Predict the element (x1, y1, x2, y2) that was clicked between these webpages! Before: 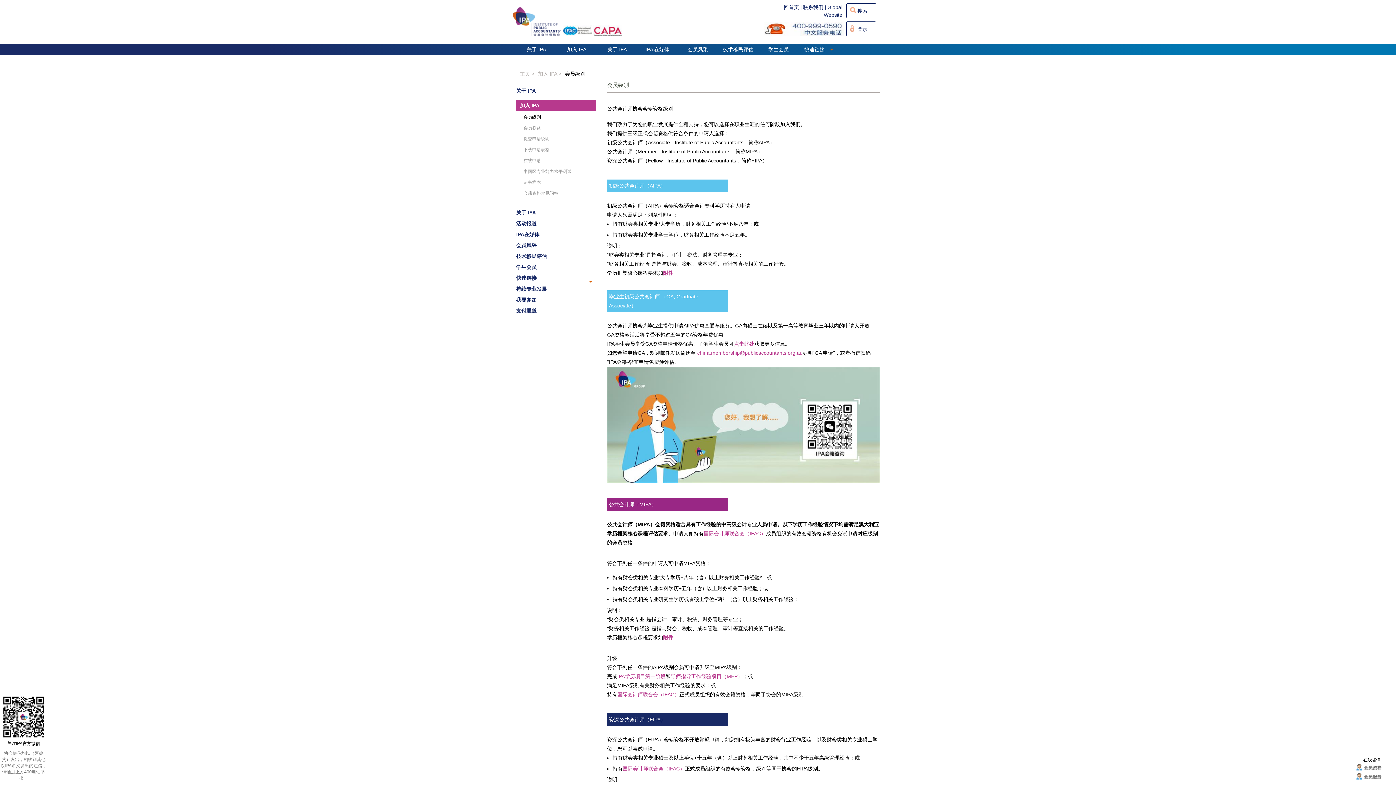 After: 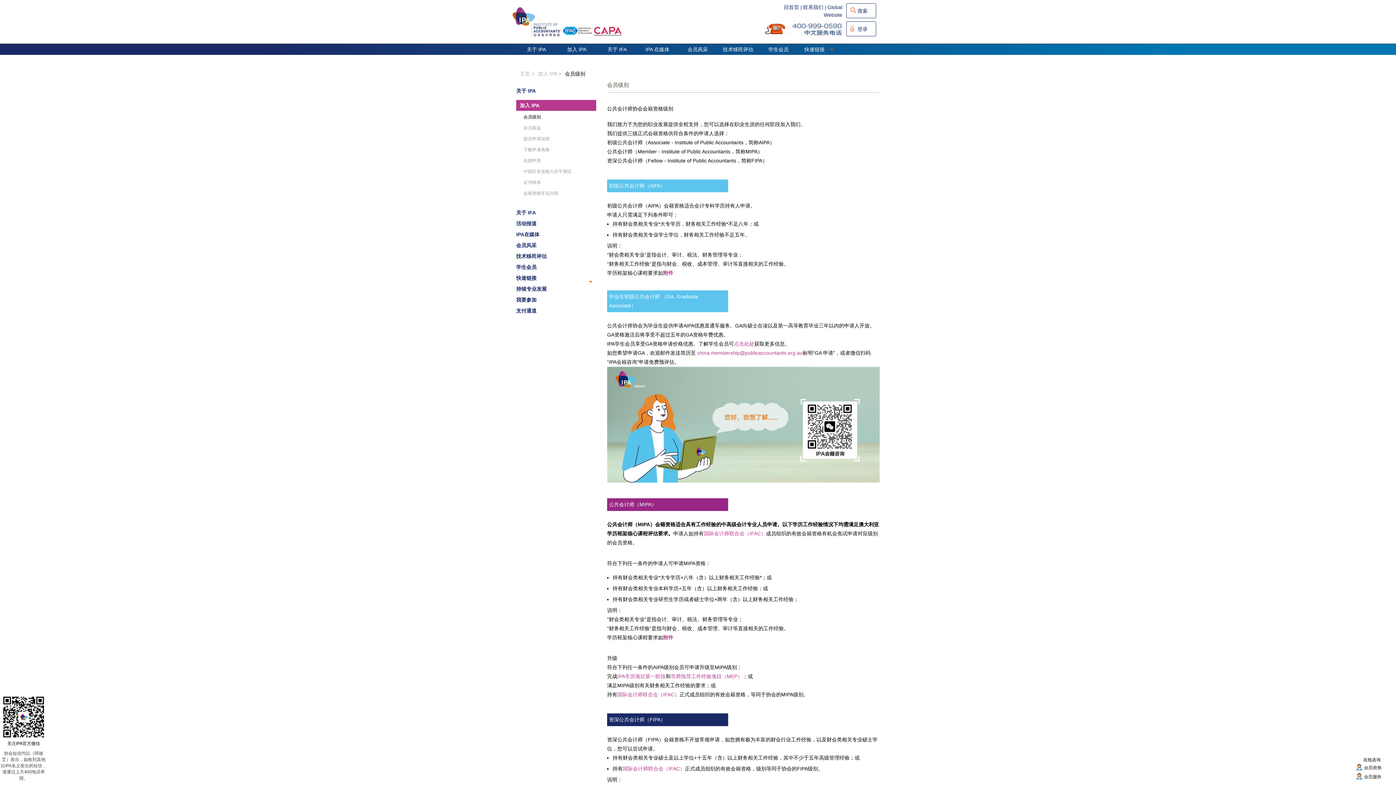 Action: bbox: (563, 25, 592, 37)